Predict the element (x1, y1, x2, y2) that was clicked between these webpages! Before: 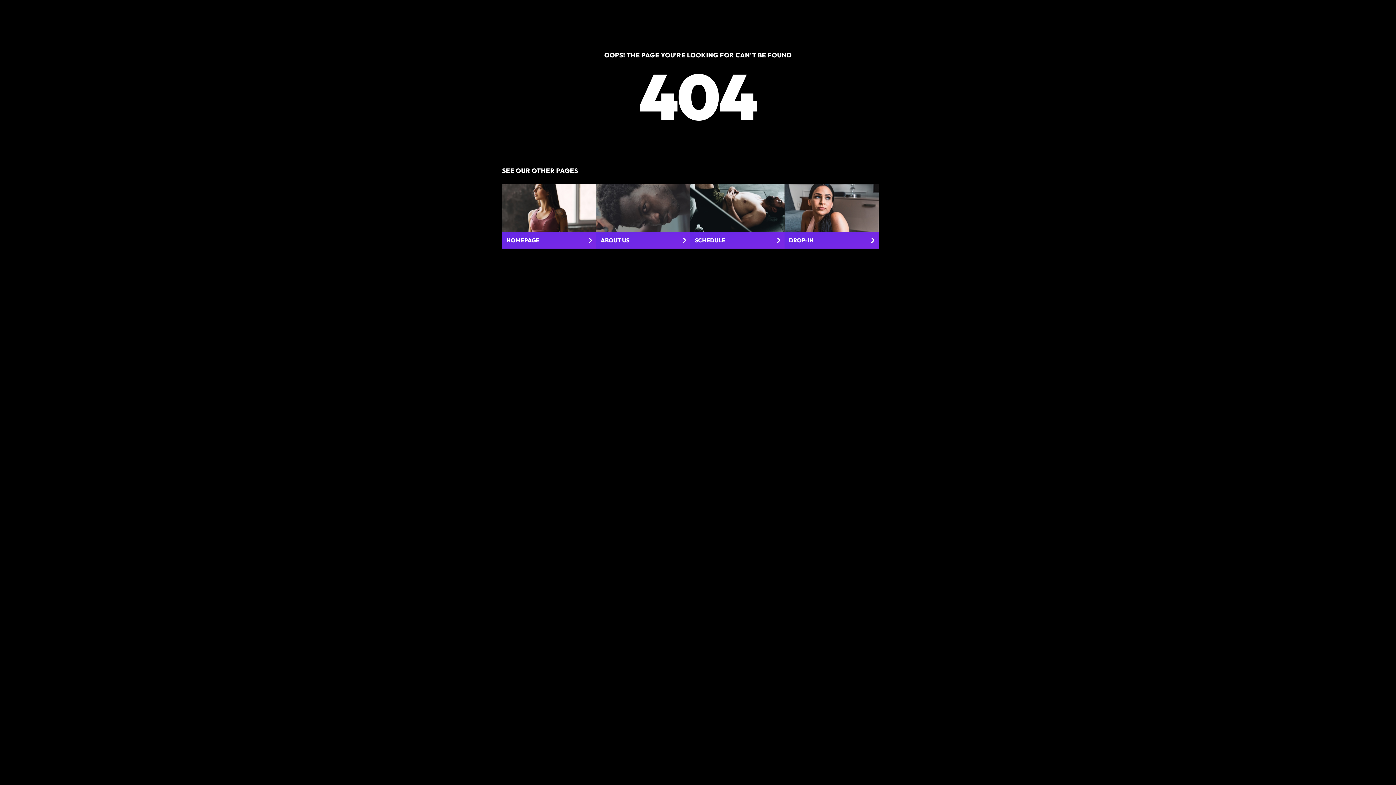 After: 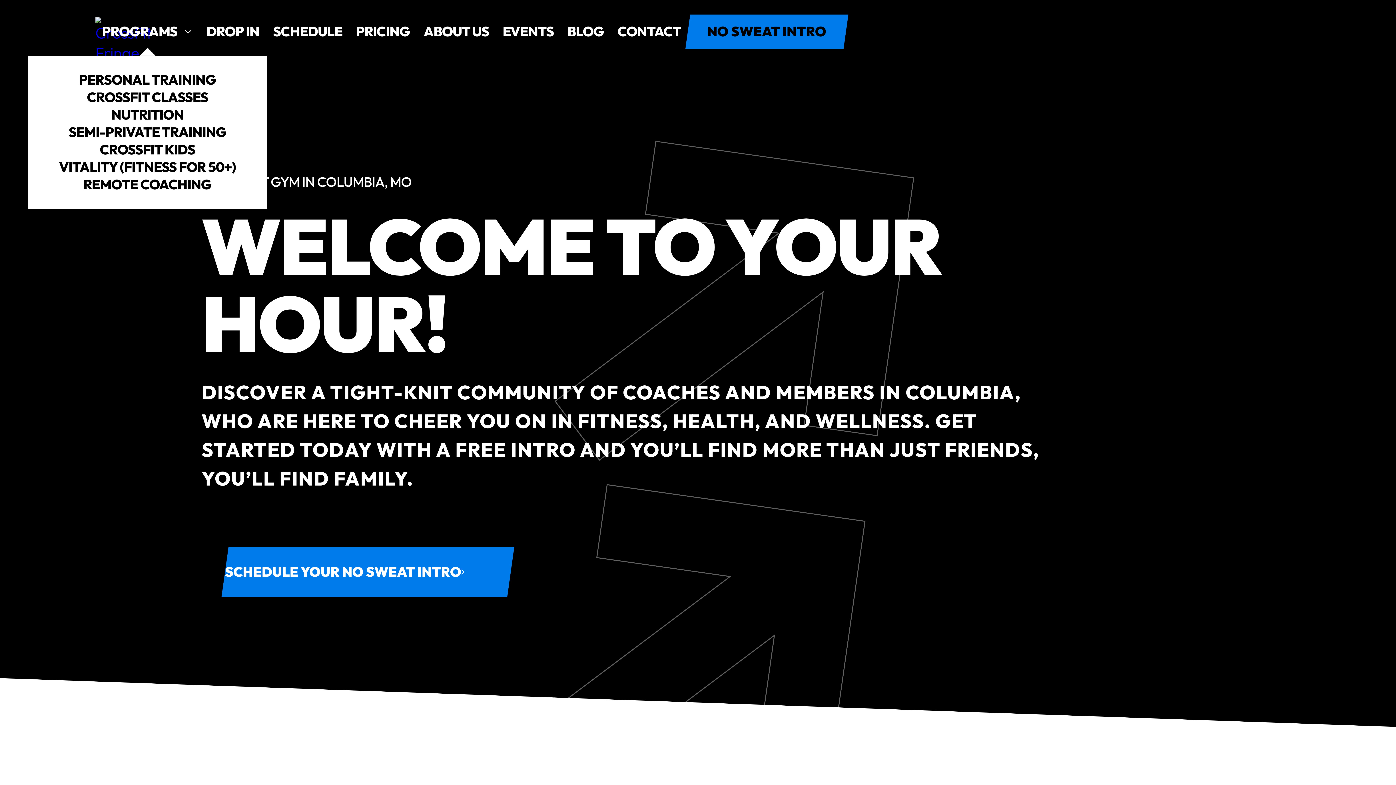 Action: label: HOMEPAGE bbox: (502, 184, 596, 248)